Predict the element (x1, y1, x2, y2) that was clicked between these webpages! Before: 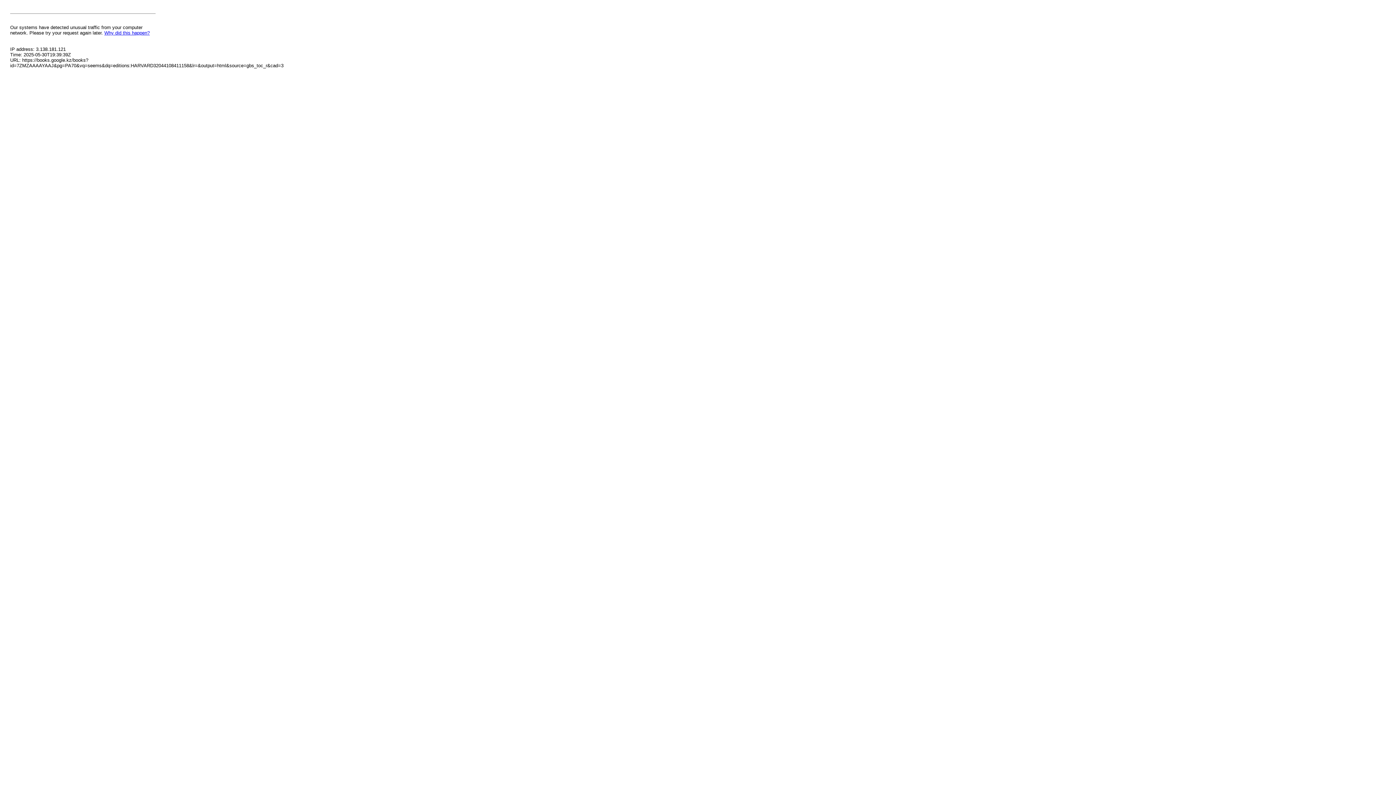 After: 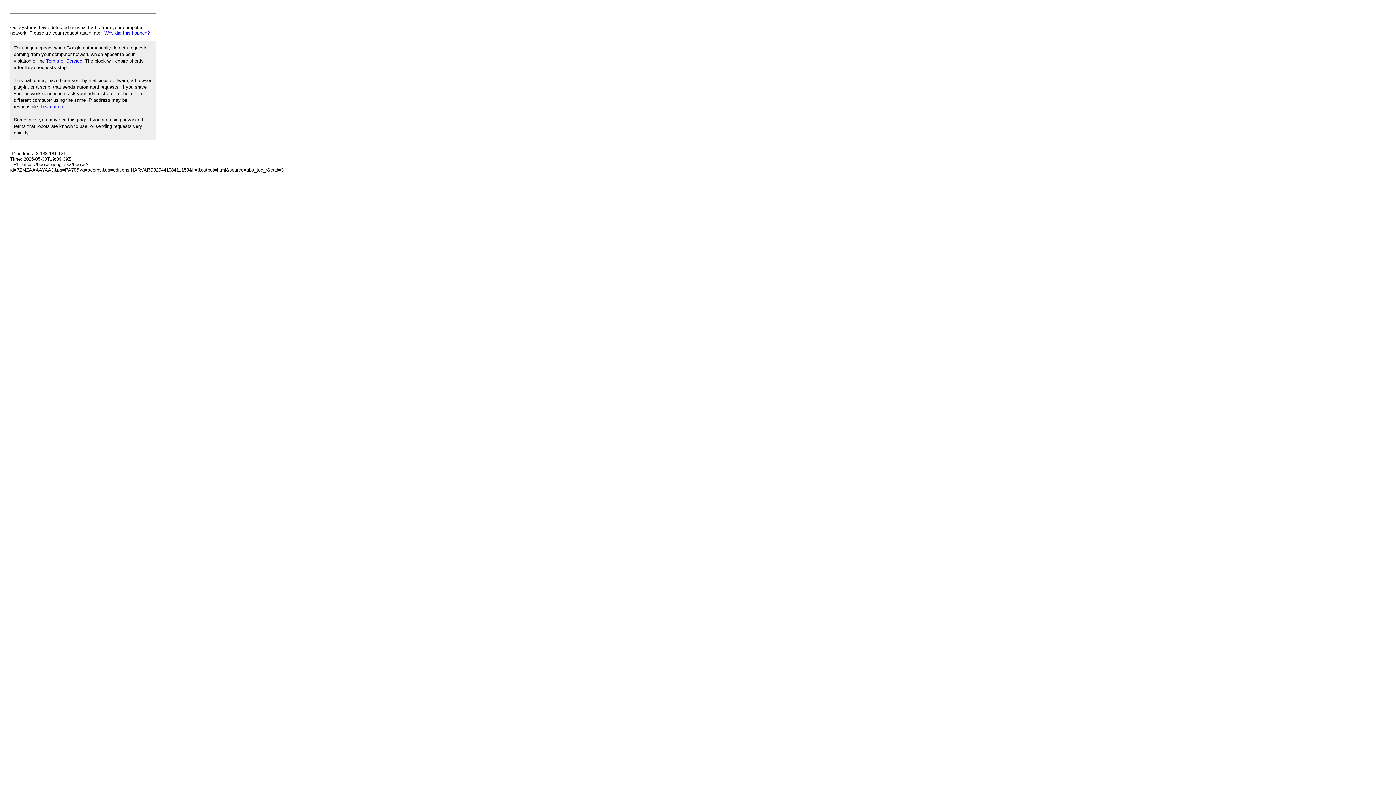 Action: label: Why did this happen? bbox: (104, 30, 149, 35)